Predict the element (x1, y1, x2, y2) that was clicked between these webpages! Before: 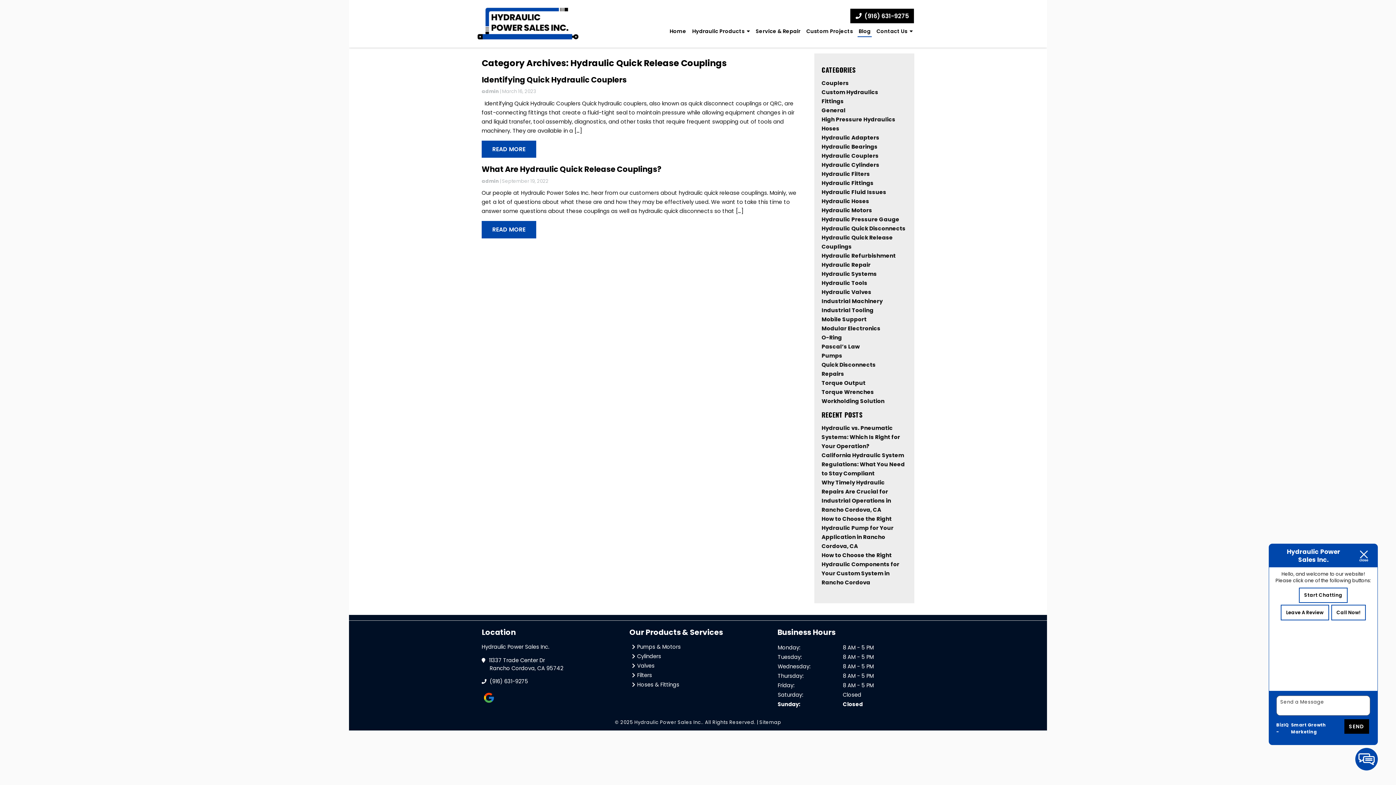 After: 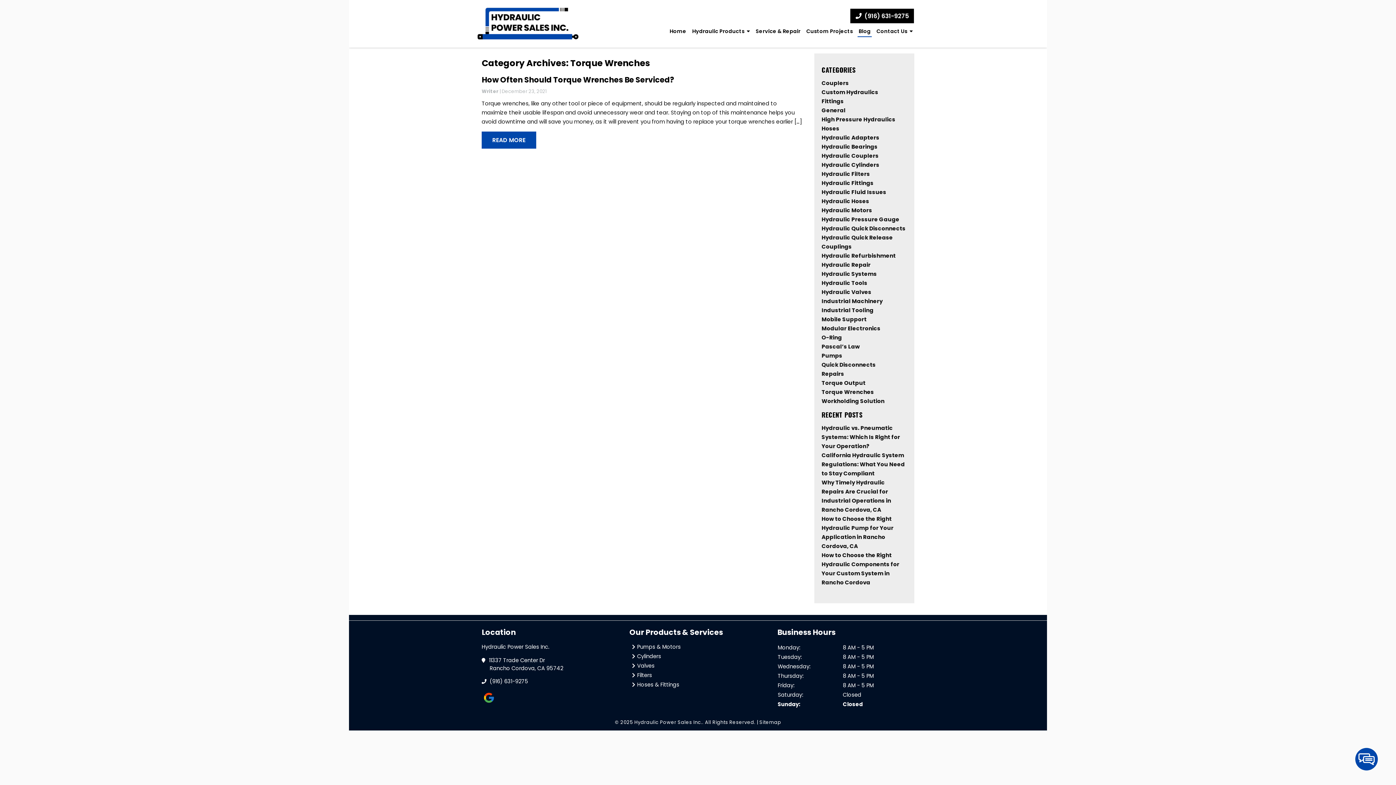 Action: bbox: (821, 388, 874, 396) label: Torque Wrenches